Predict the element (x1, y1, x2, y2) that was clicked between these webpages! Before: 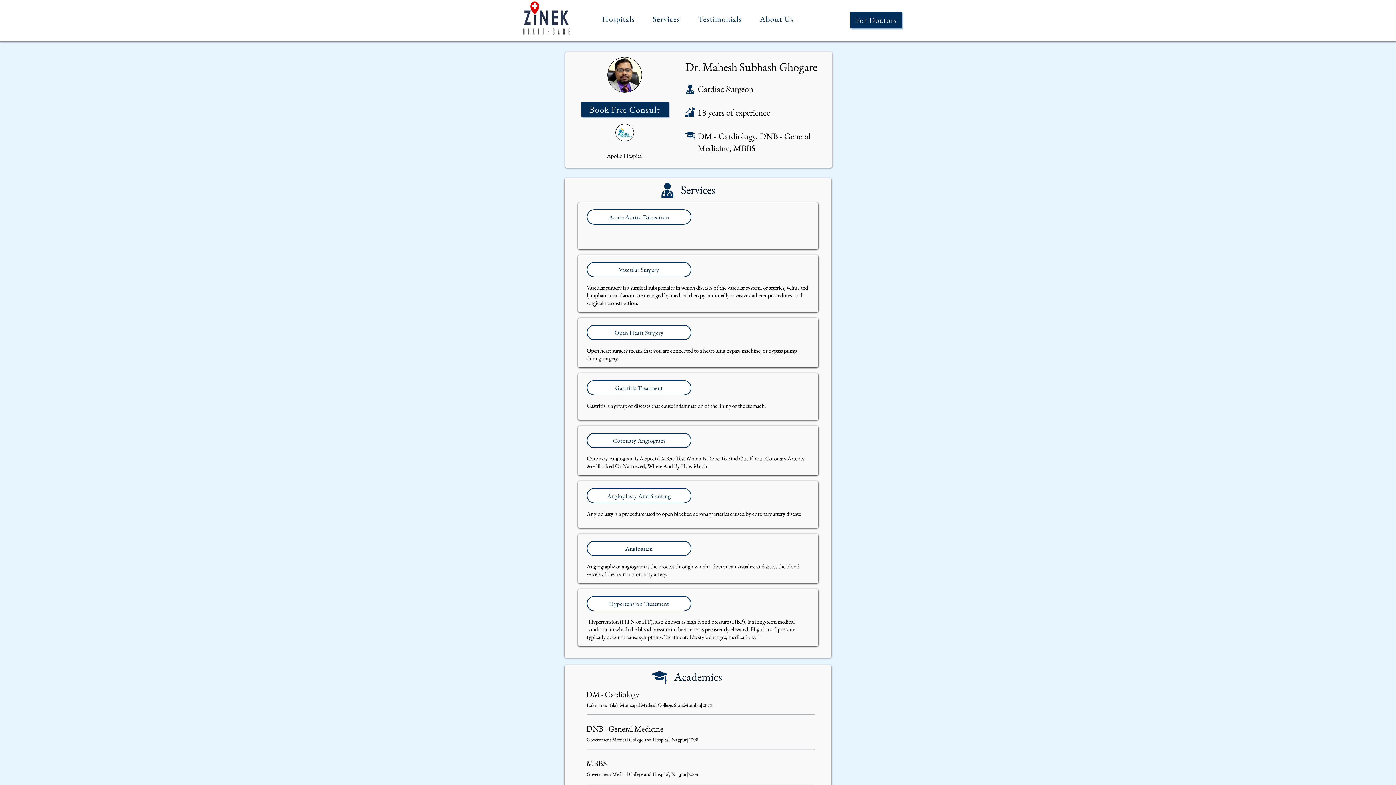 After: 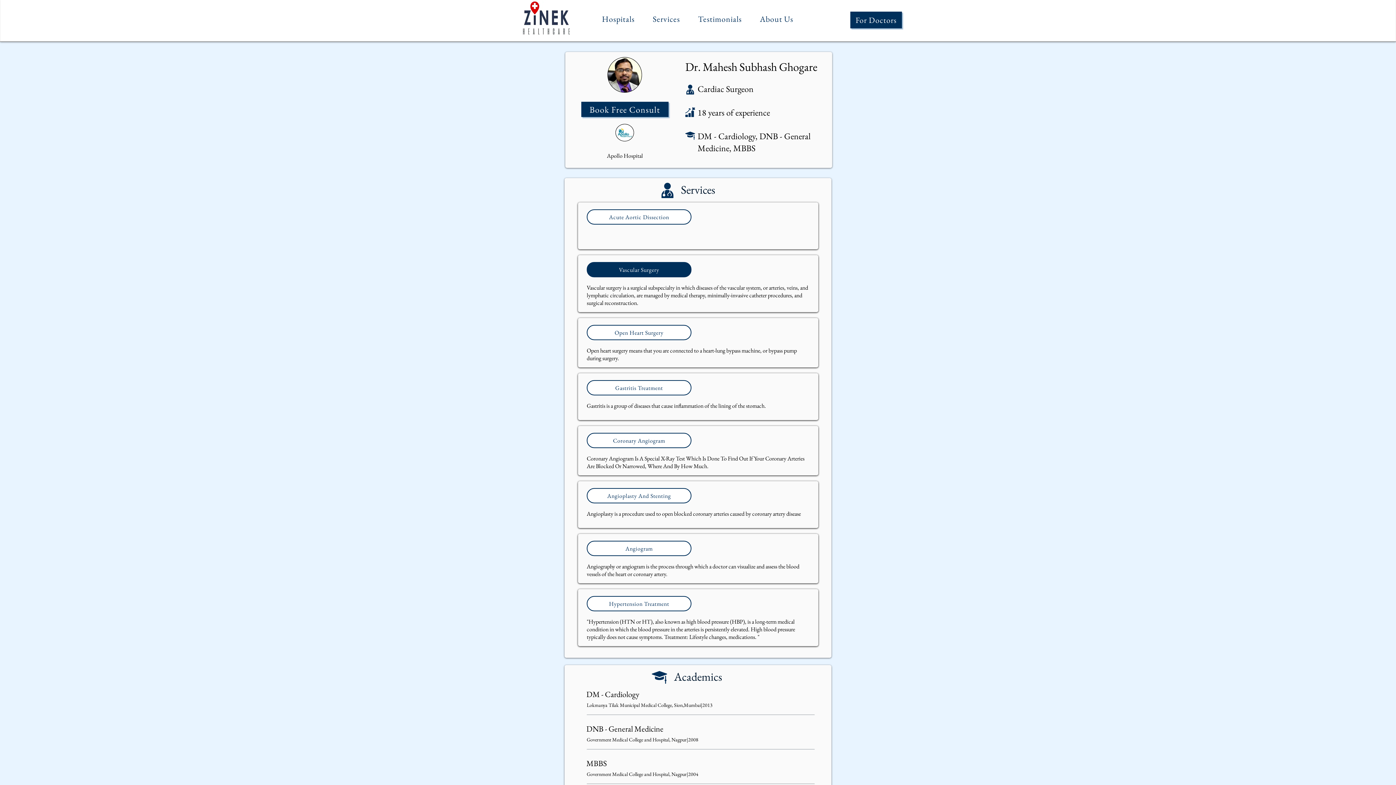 Action: label: Vascular Surgery bbox: (586, 262, 691, 277)